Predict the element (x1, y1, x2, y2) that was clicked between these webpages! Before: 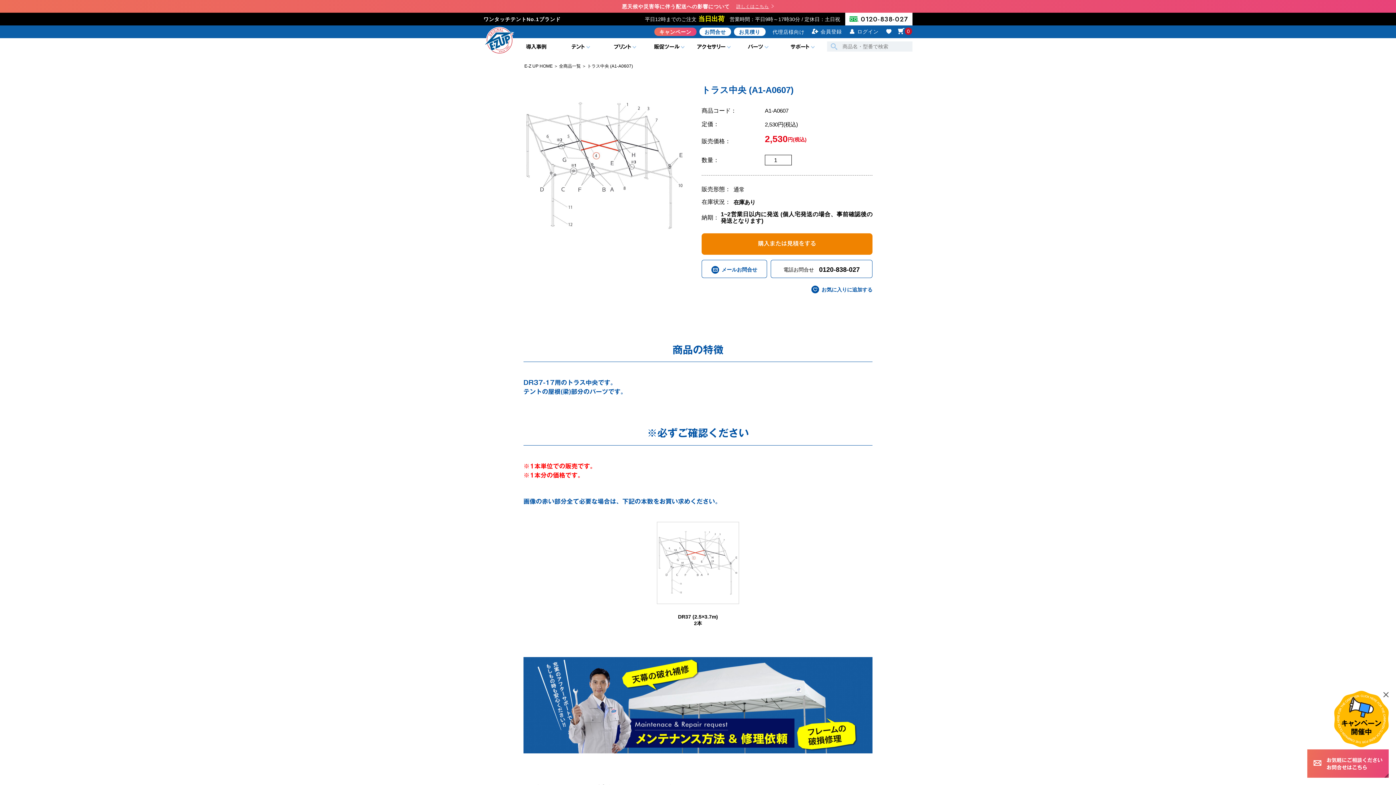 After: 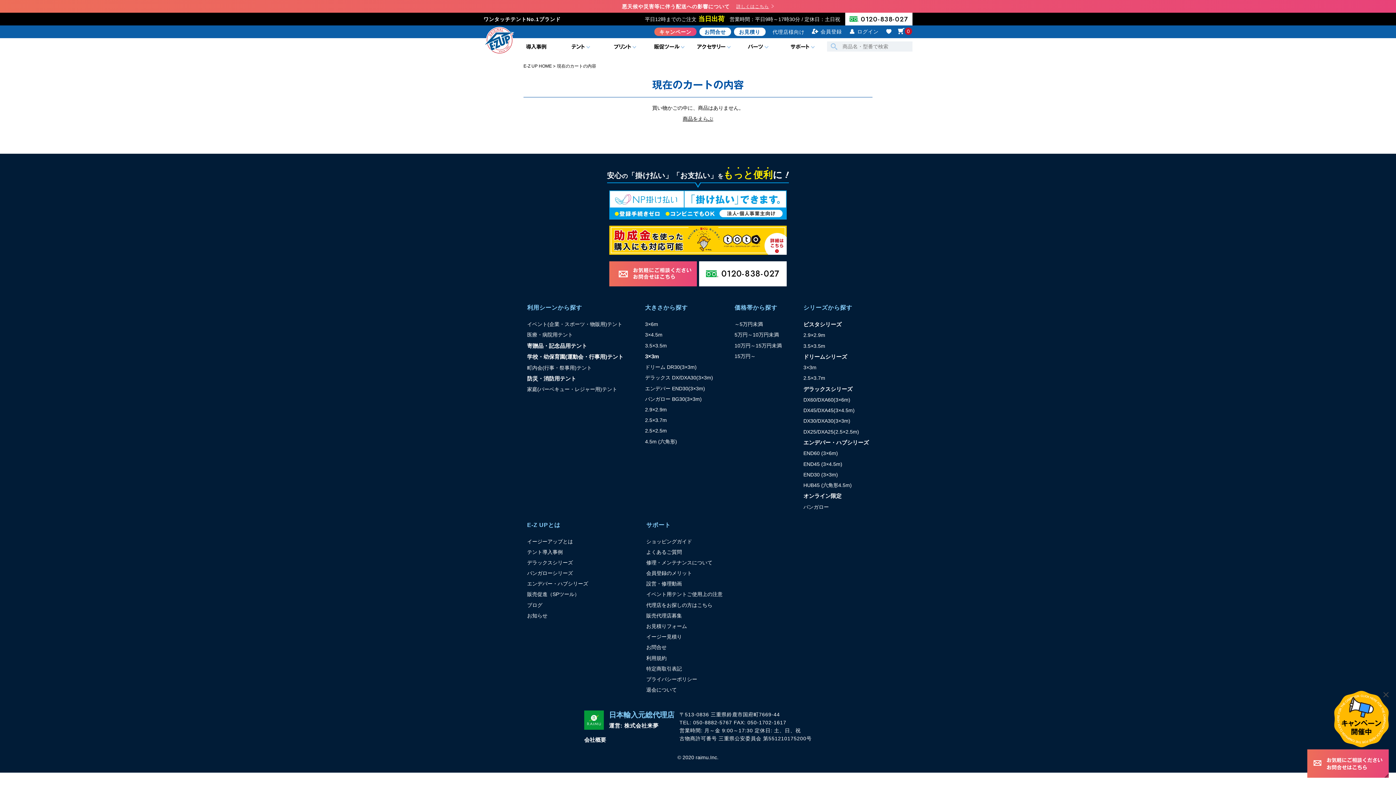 Action: label: 0 bbox: (892, 27, 916, 35)